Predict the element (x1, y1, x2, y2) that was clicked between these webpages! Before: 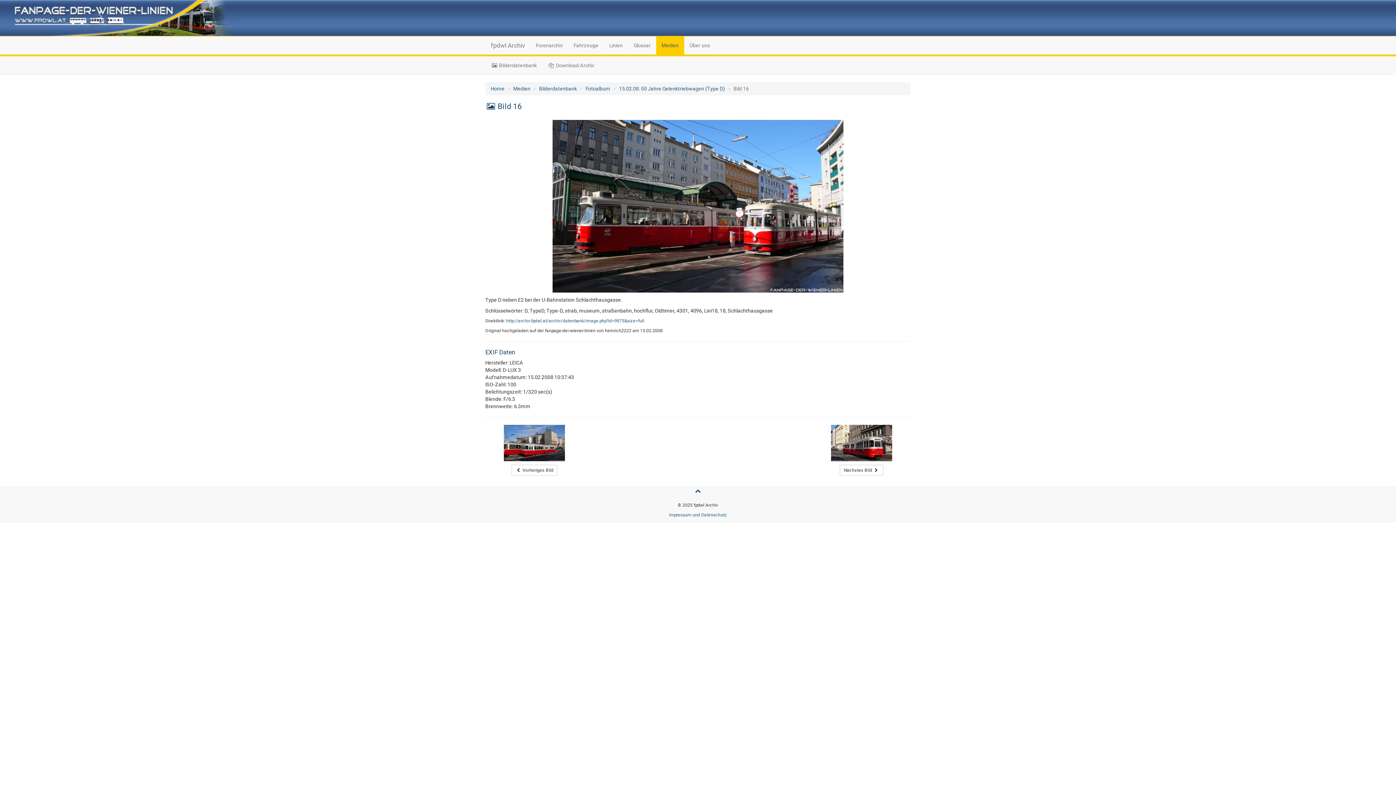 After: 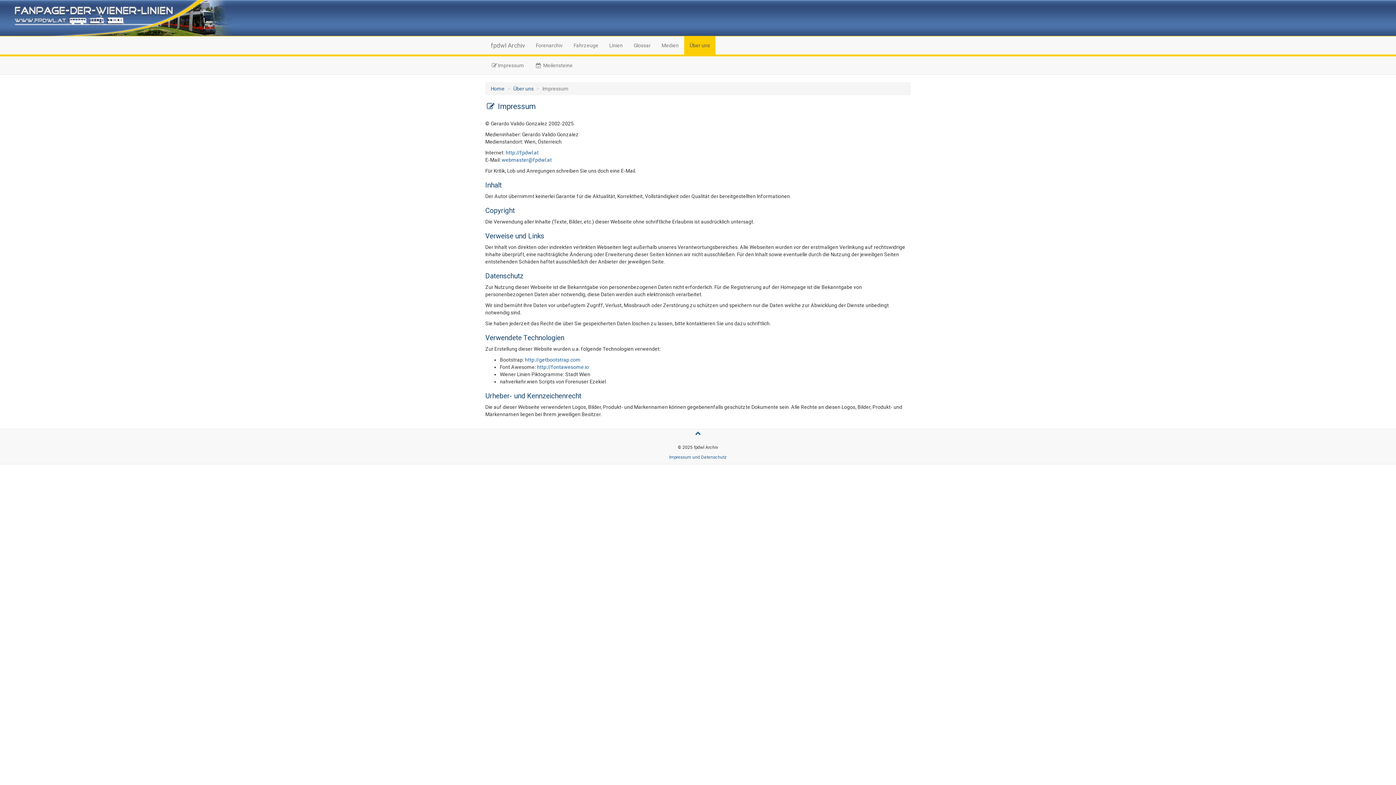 Action: bbox: (669, 512, 727, 517) label: Impressum und Datenschutz